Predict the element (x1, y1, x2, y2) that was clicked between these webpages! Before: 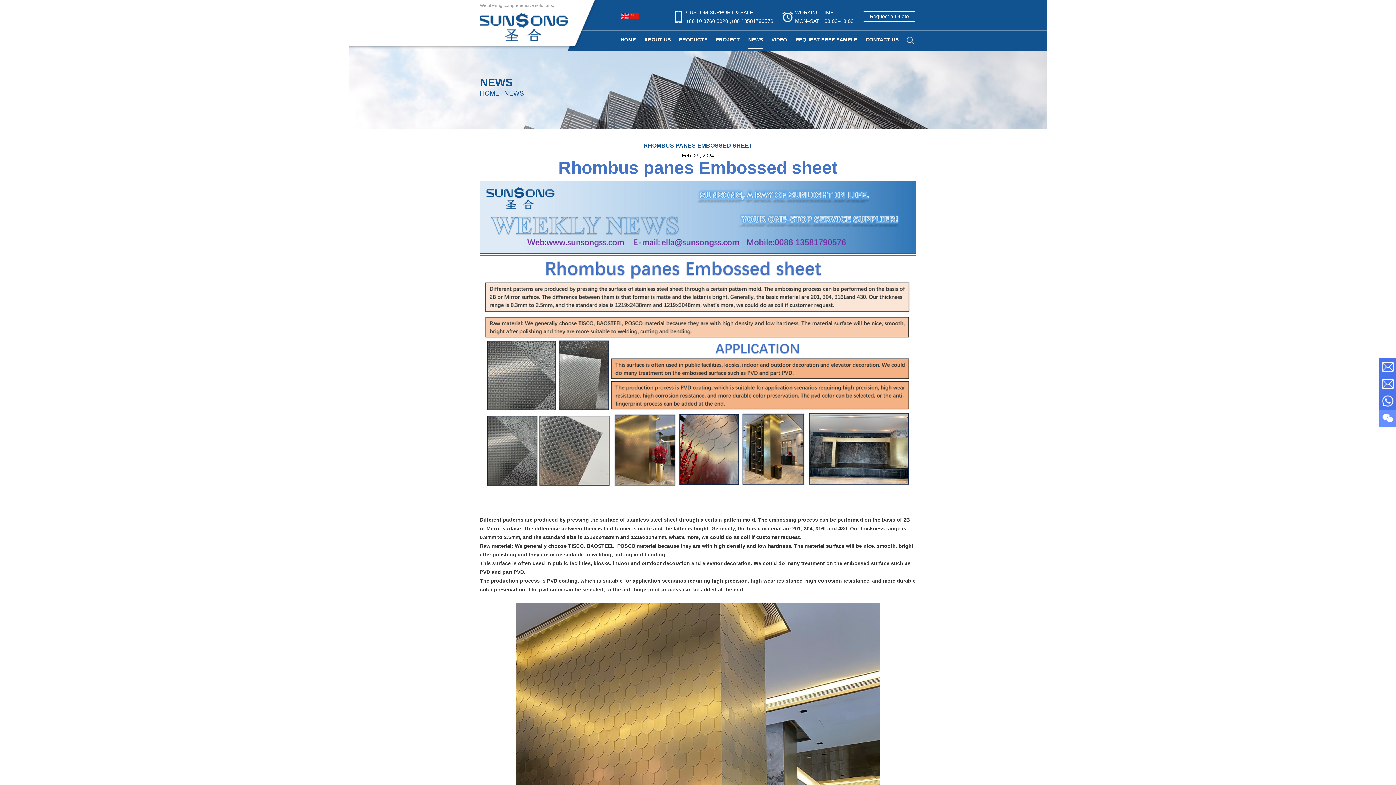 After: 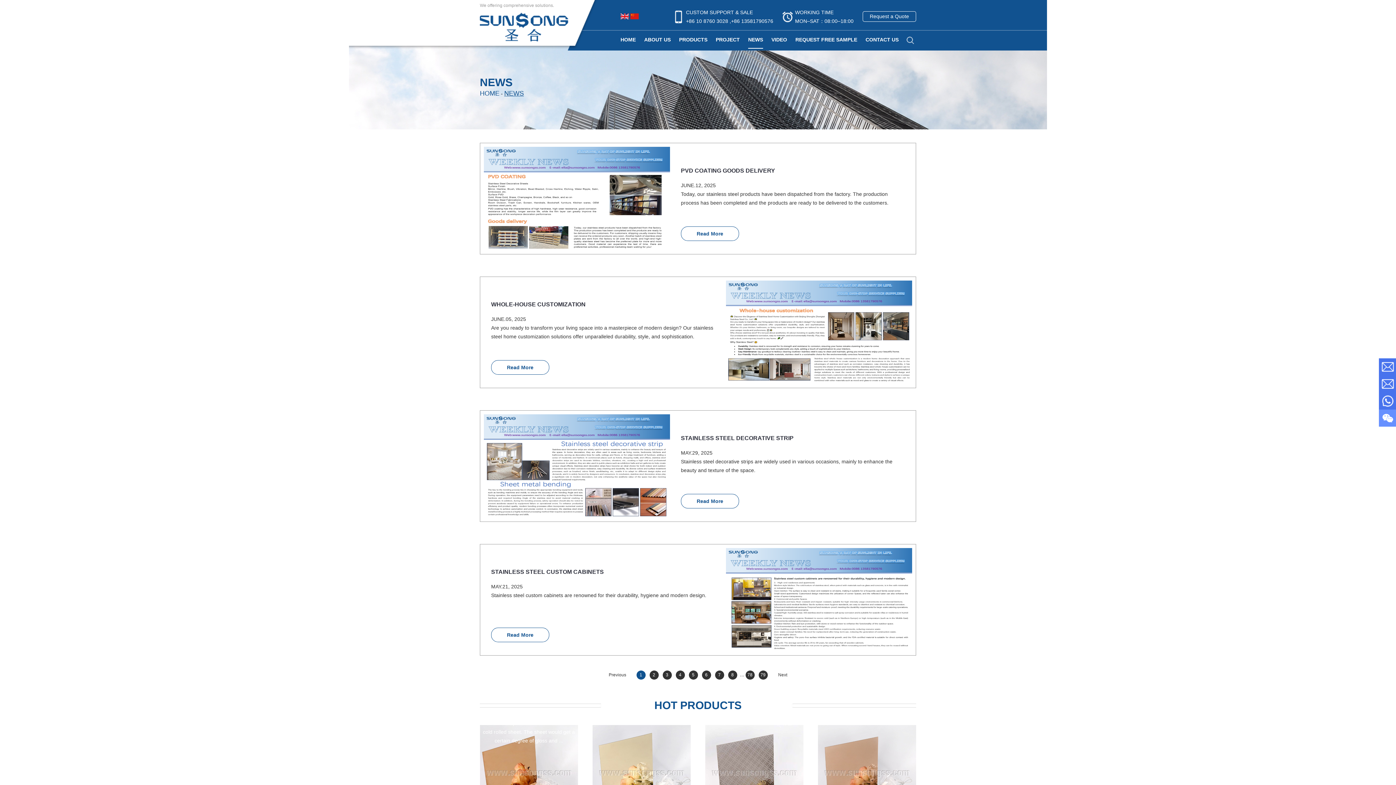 Action: bbox: (504, 89, 524, 97) label: NEWS